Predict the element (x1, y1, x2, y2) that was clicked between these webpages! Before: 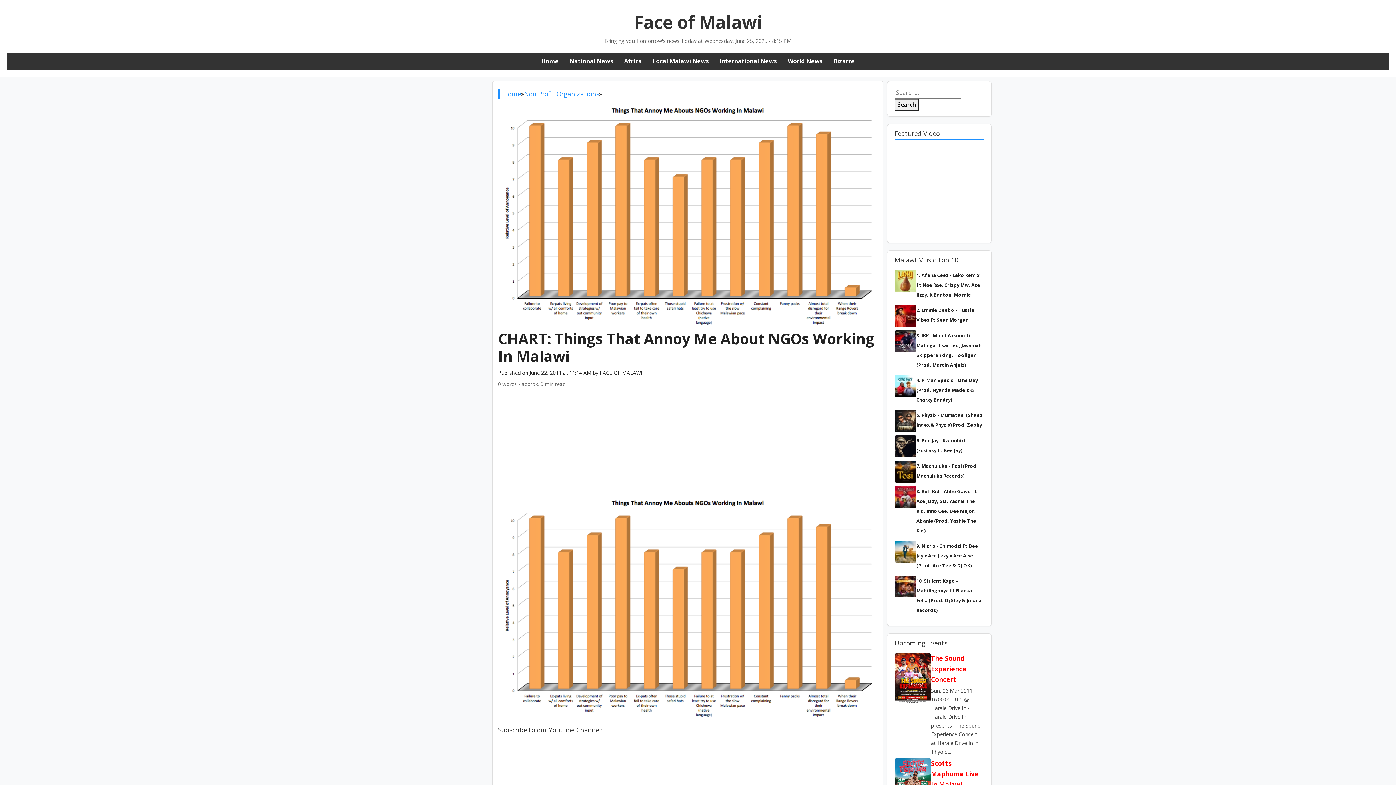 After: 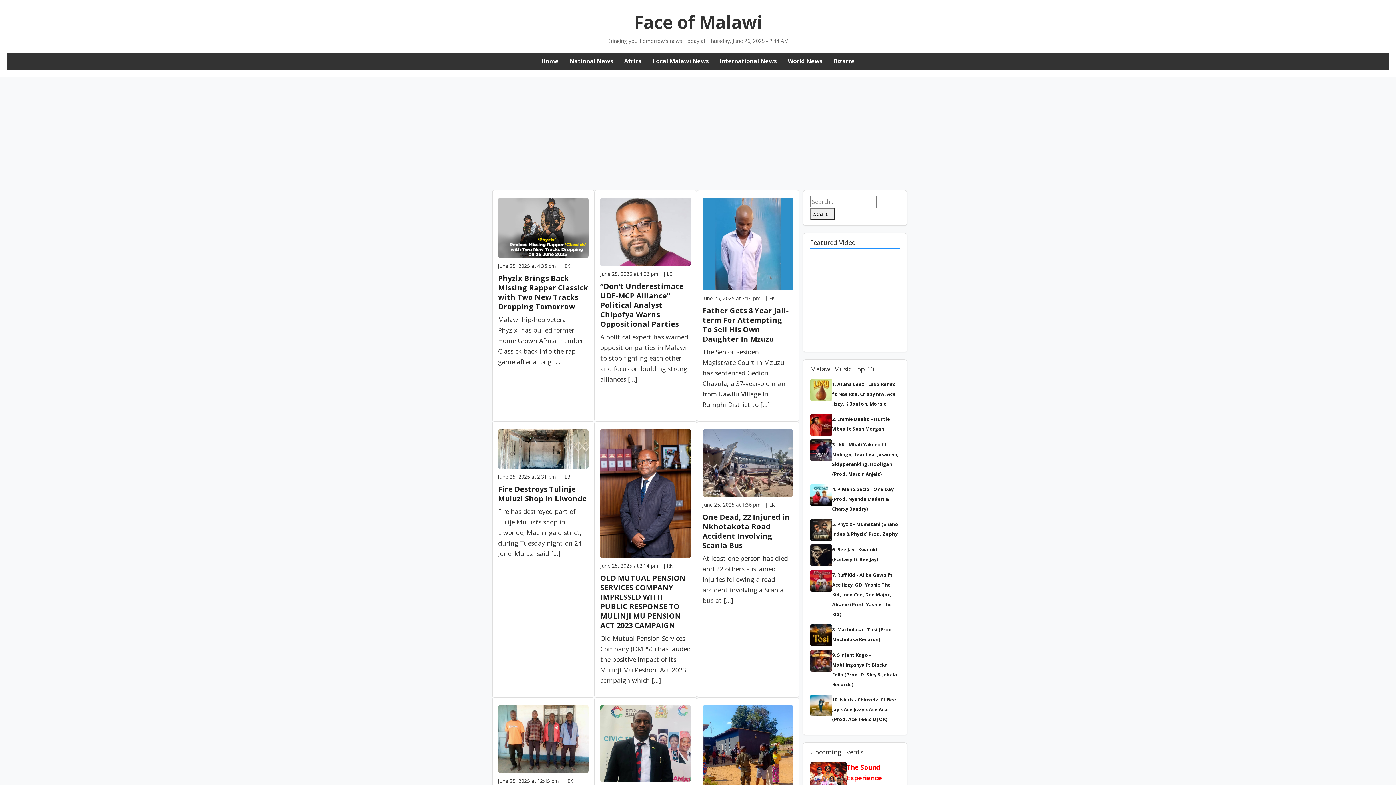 Action: label: Search bbox: (894, 98, 919, 110)